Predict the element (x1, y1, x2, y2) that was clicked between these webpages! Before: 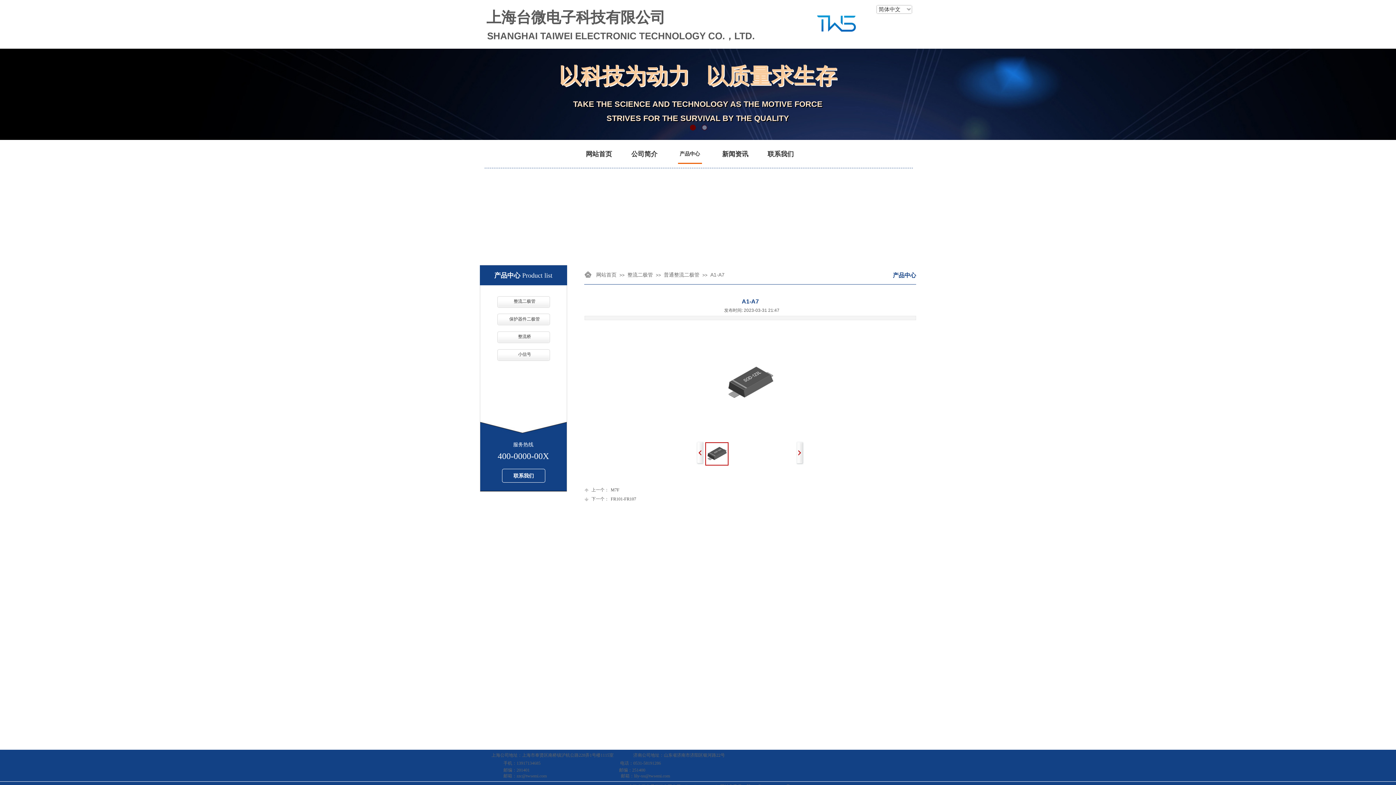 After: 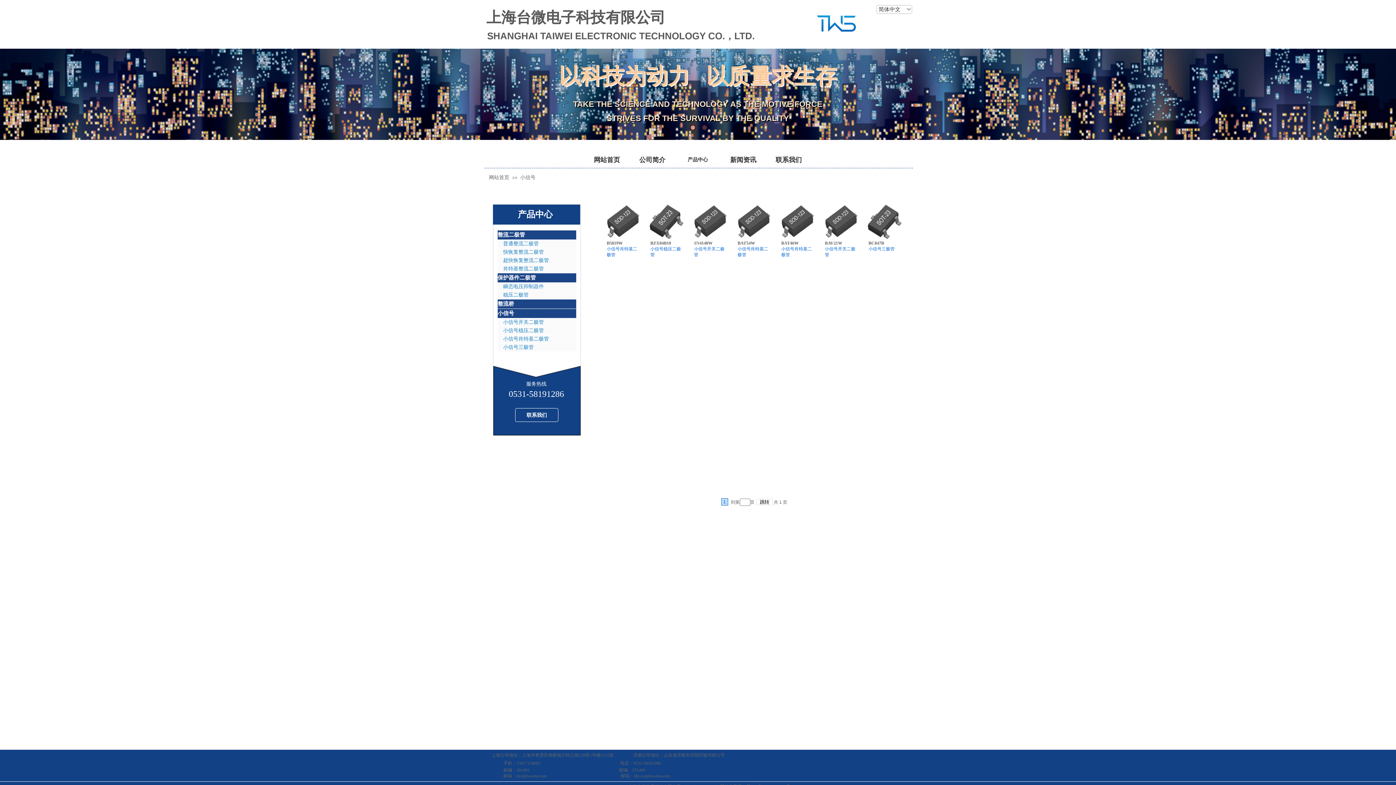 Action: bbox: (500, 346, 549, 362) label: 小信号